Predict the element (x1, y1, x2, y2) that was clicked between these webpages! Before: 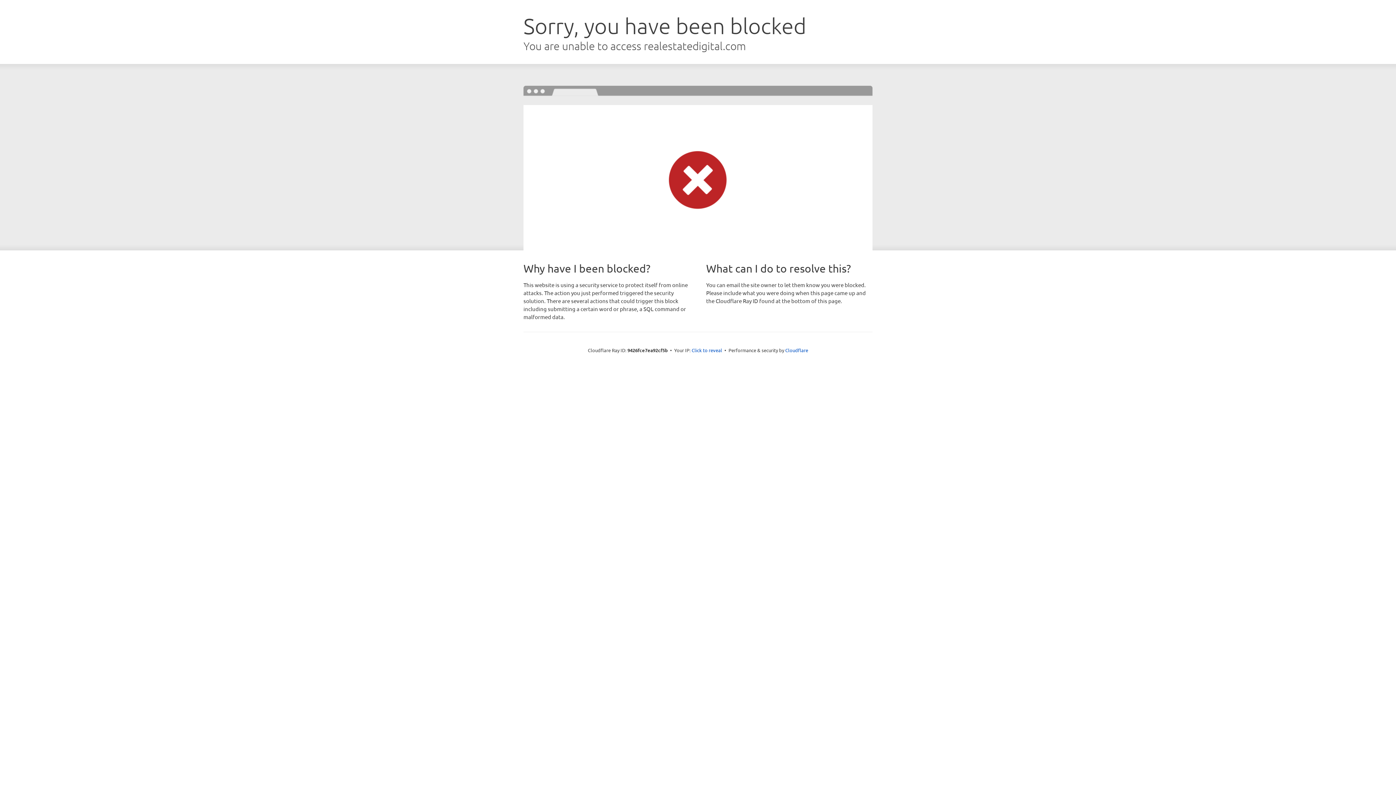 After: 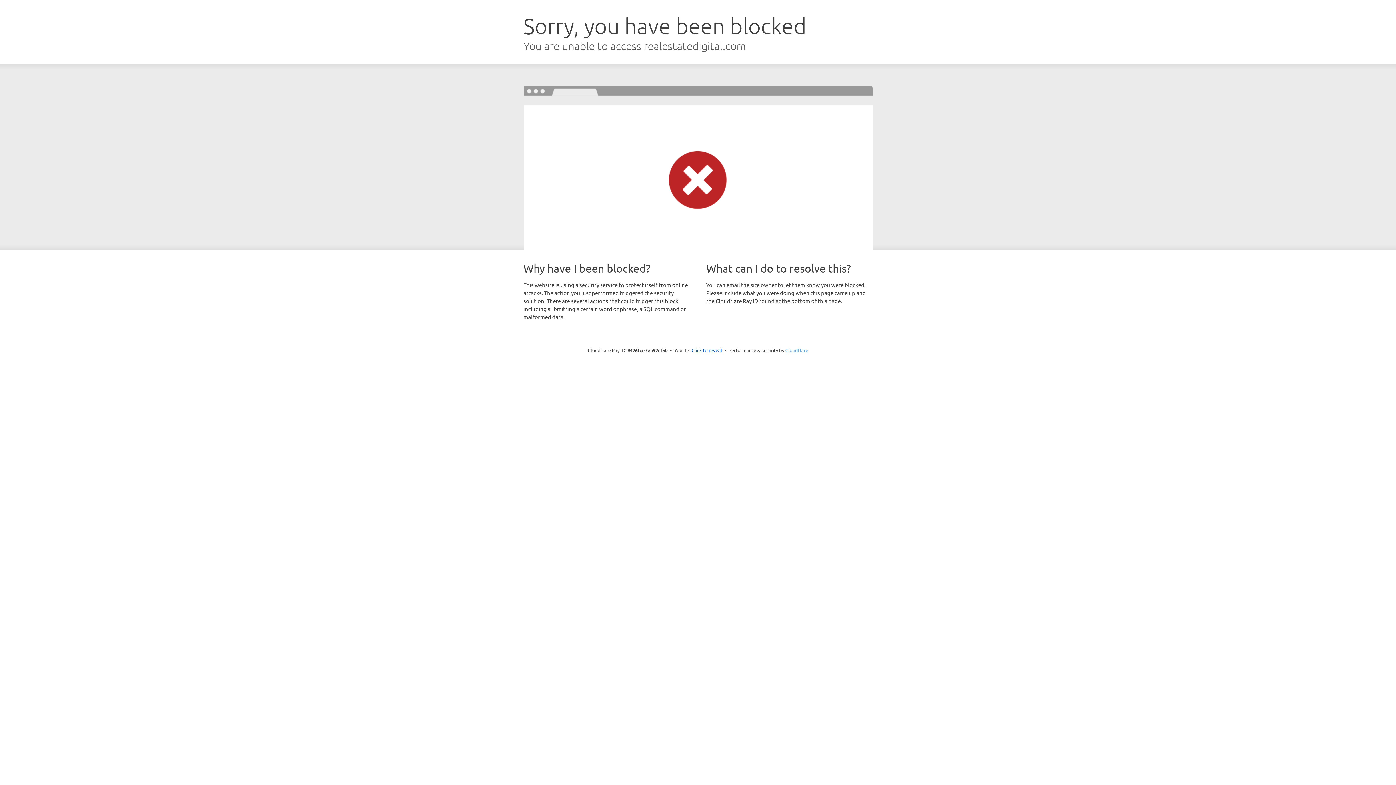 Action: label: Cloudflare bbox: (785, 347, 808, 353)